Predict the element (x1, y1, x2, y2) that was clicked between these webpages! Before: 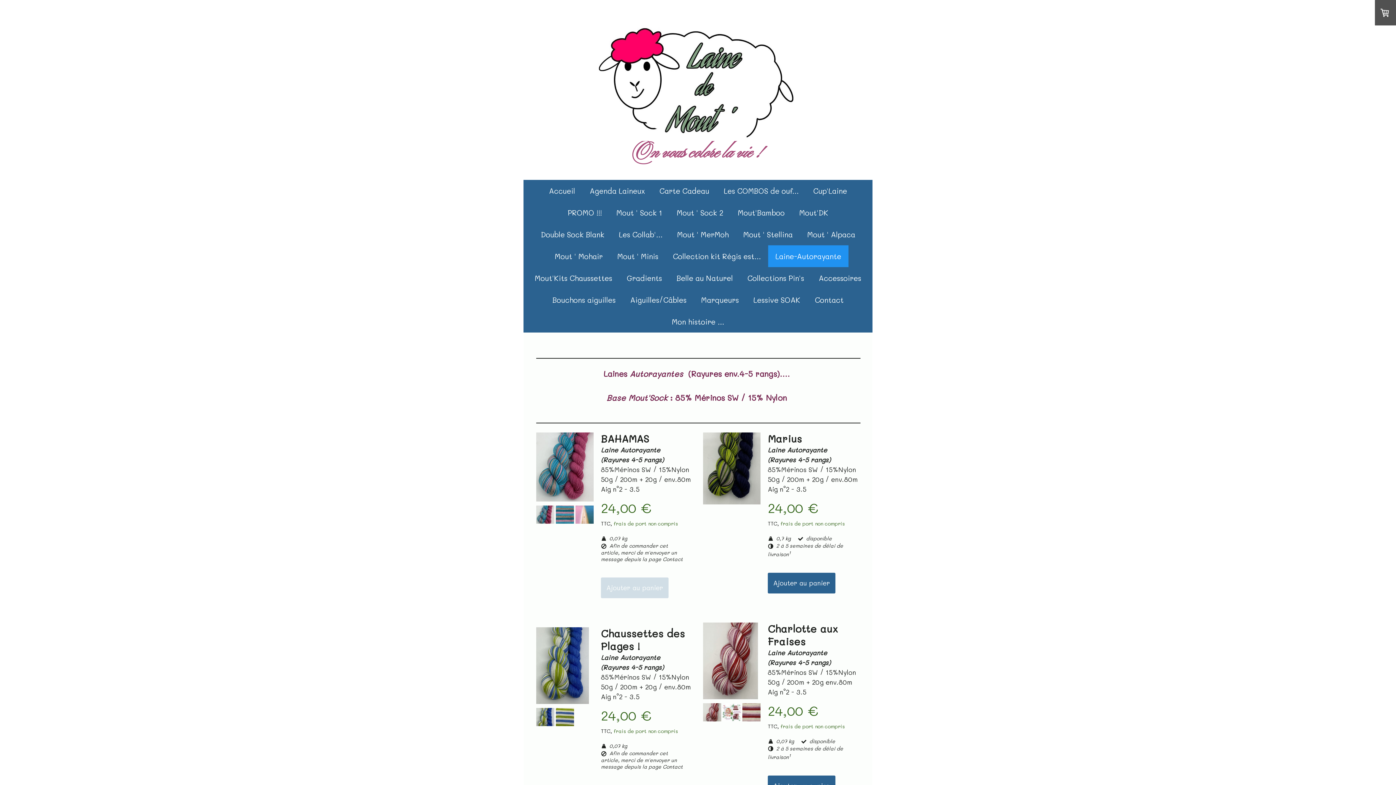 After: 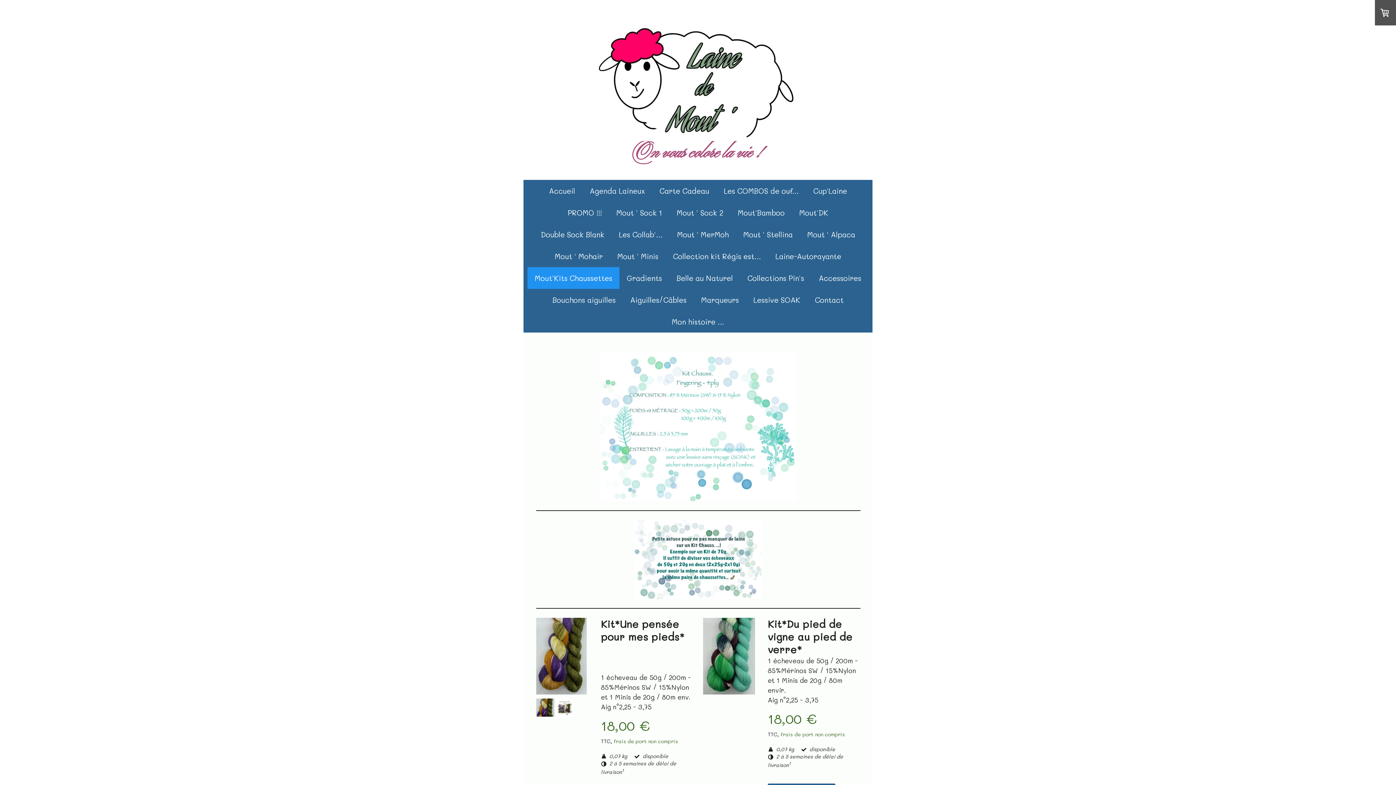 Action: label: Mout'Kits Chaussettes bbox: (527, 267, 619, 289)